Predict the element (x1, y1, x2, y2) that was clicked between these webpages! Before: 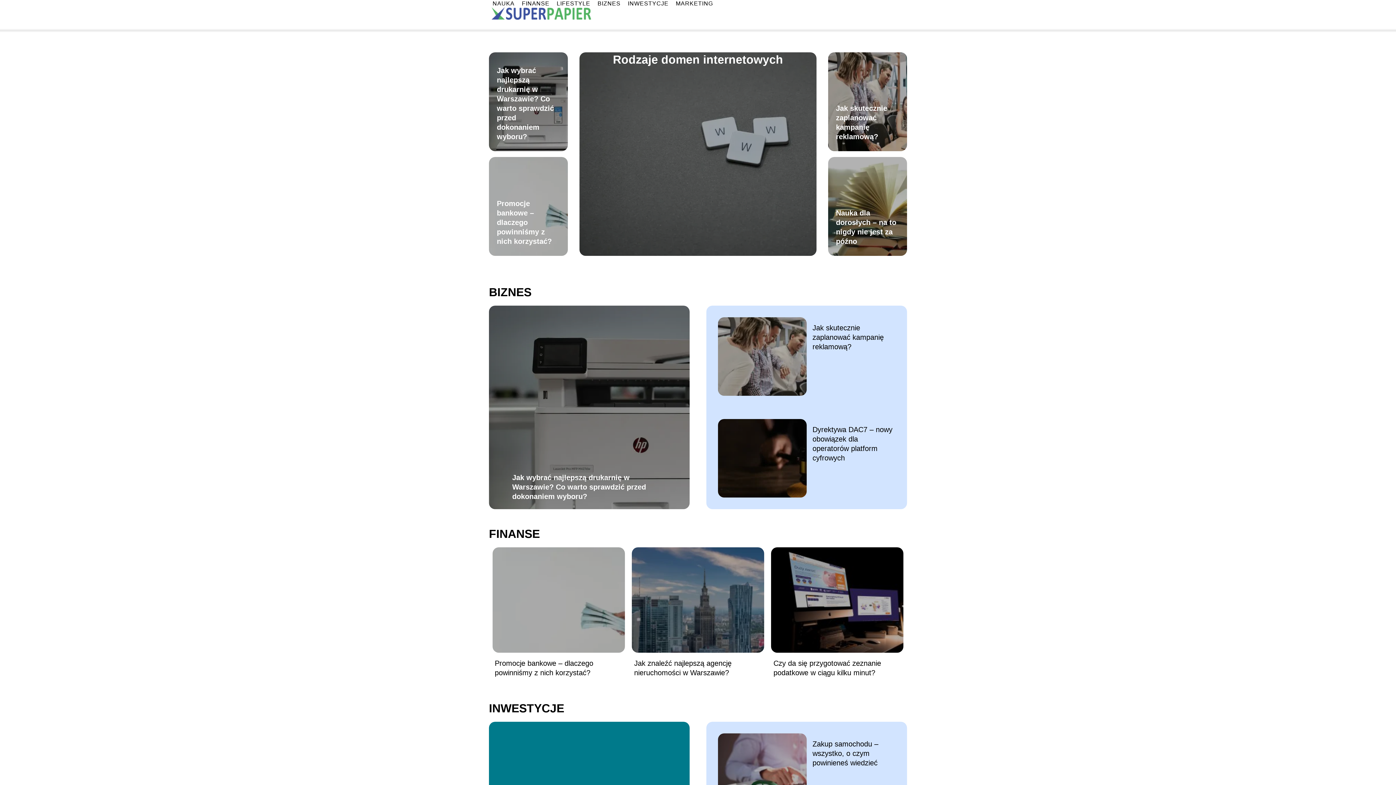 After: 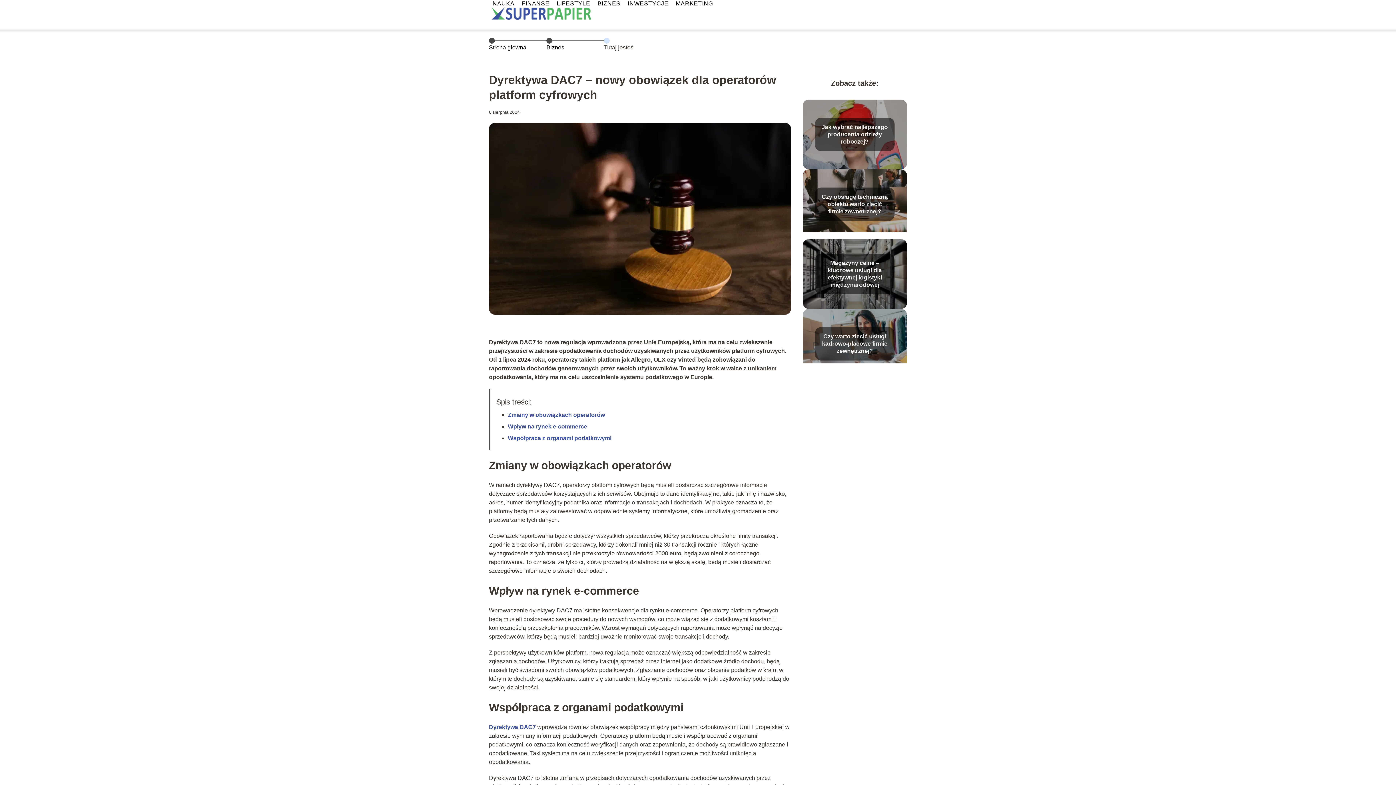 Action: bbox: (718, 419, 806, 497)